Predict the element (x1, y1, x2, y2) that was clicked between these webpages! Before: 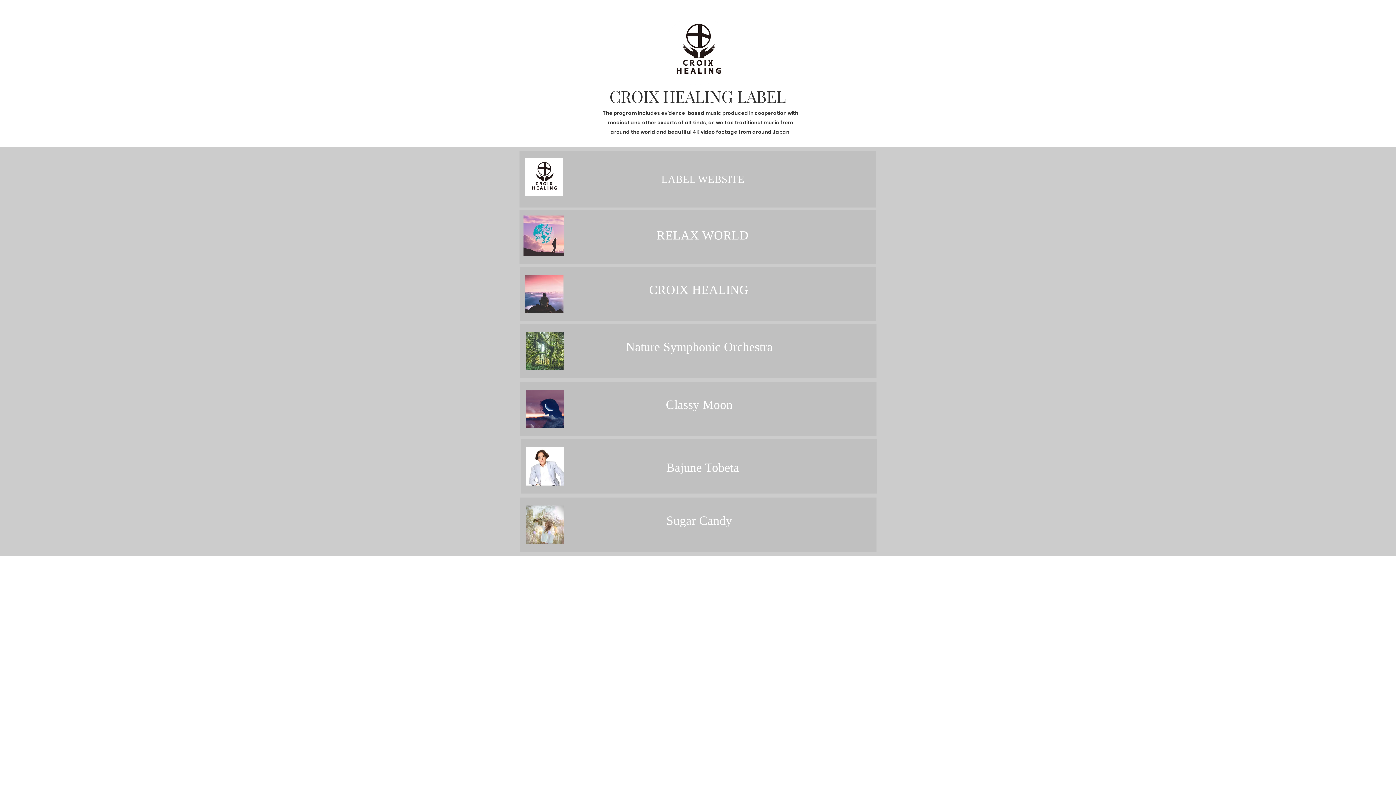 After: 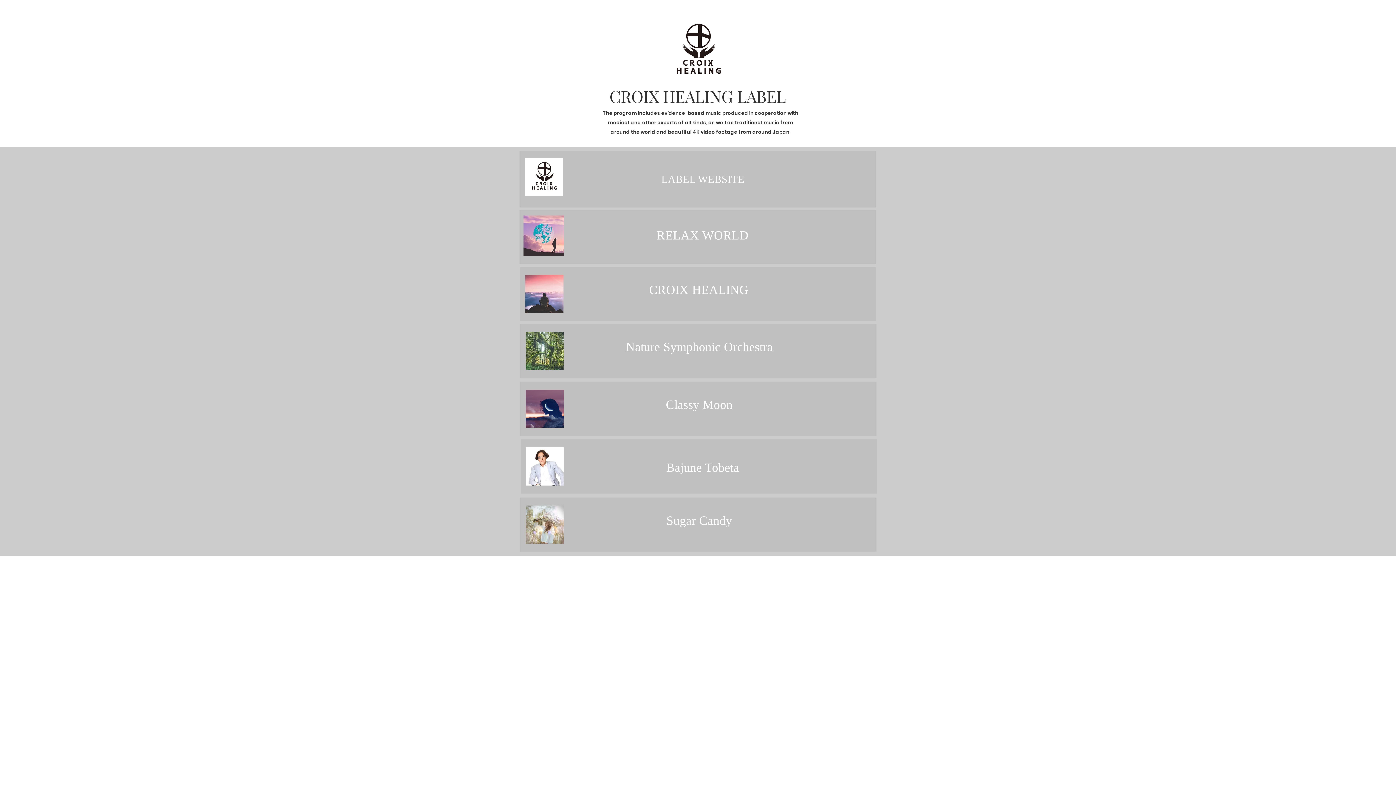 Action: bbox: (666, 513, 732, 527) label: Sugar Candy